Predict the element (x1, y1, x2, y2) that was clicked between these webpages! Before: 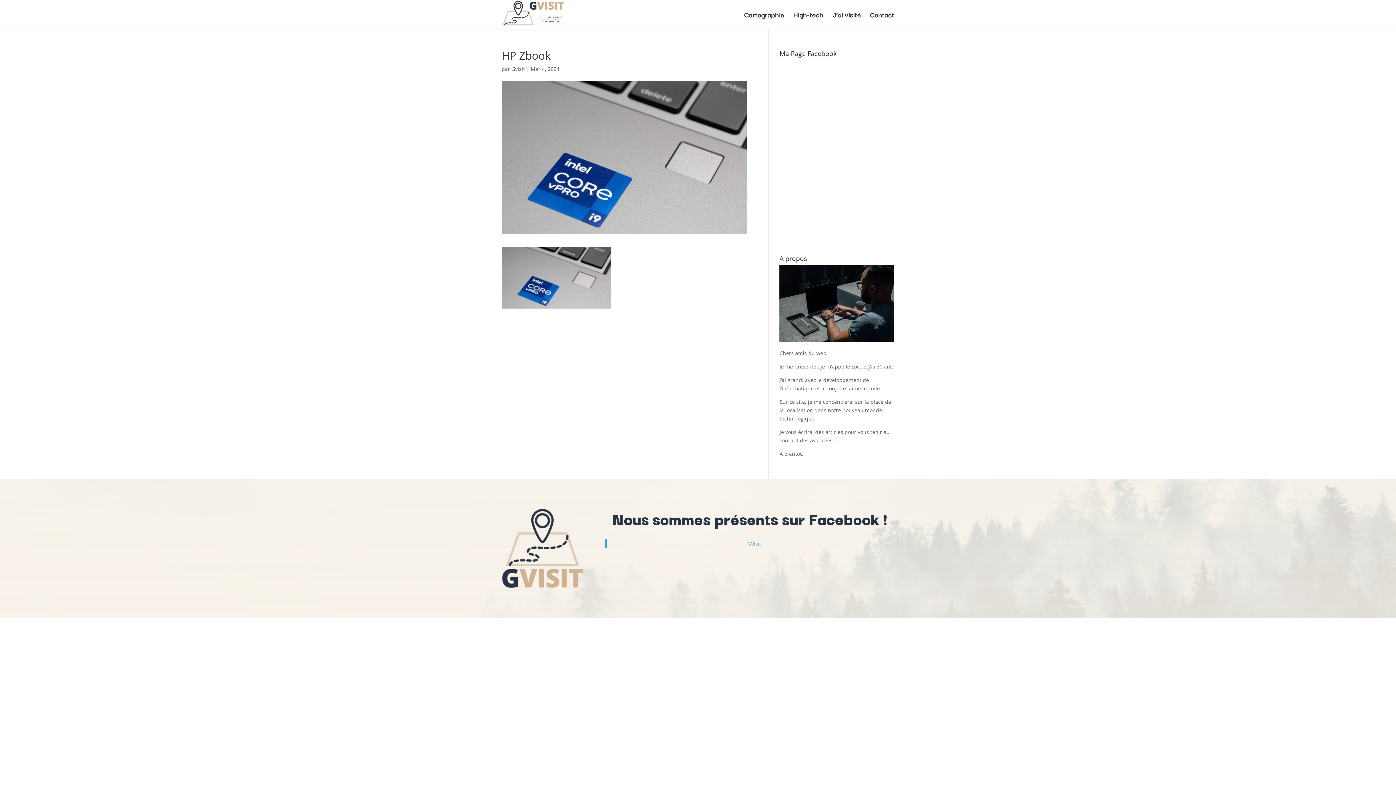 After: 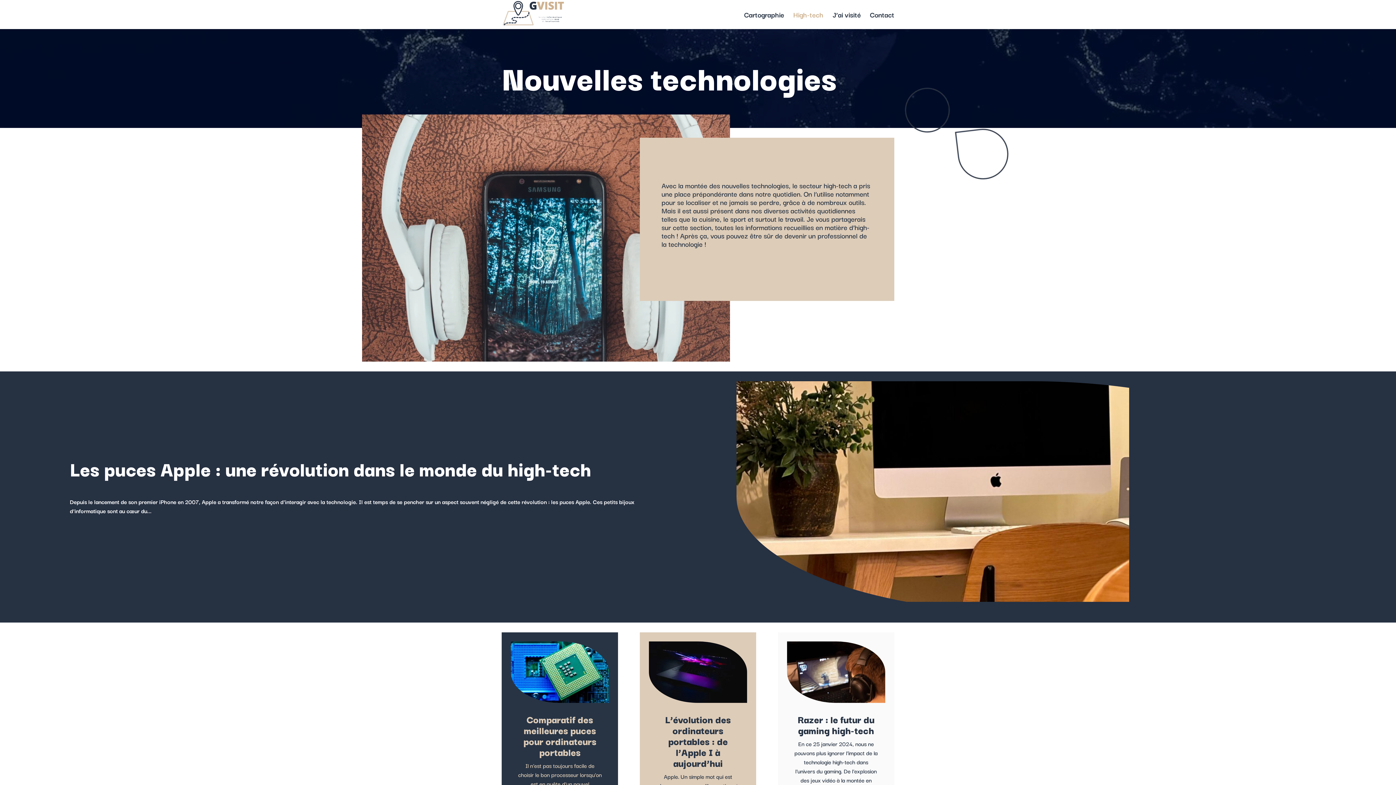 Action: bbox: (793, 12, 823, 29) label: High-tech